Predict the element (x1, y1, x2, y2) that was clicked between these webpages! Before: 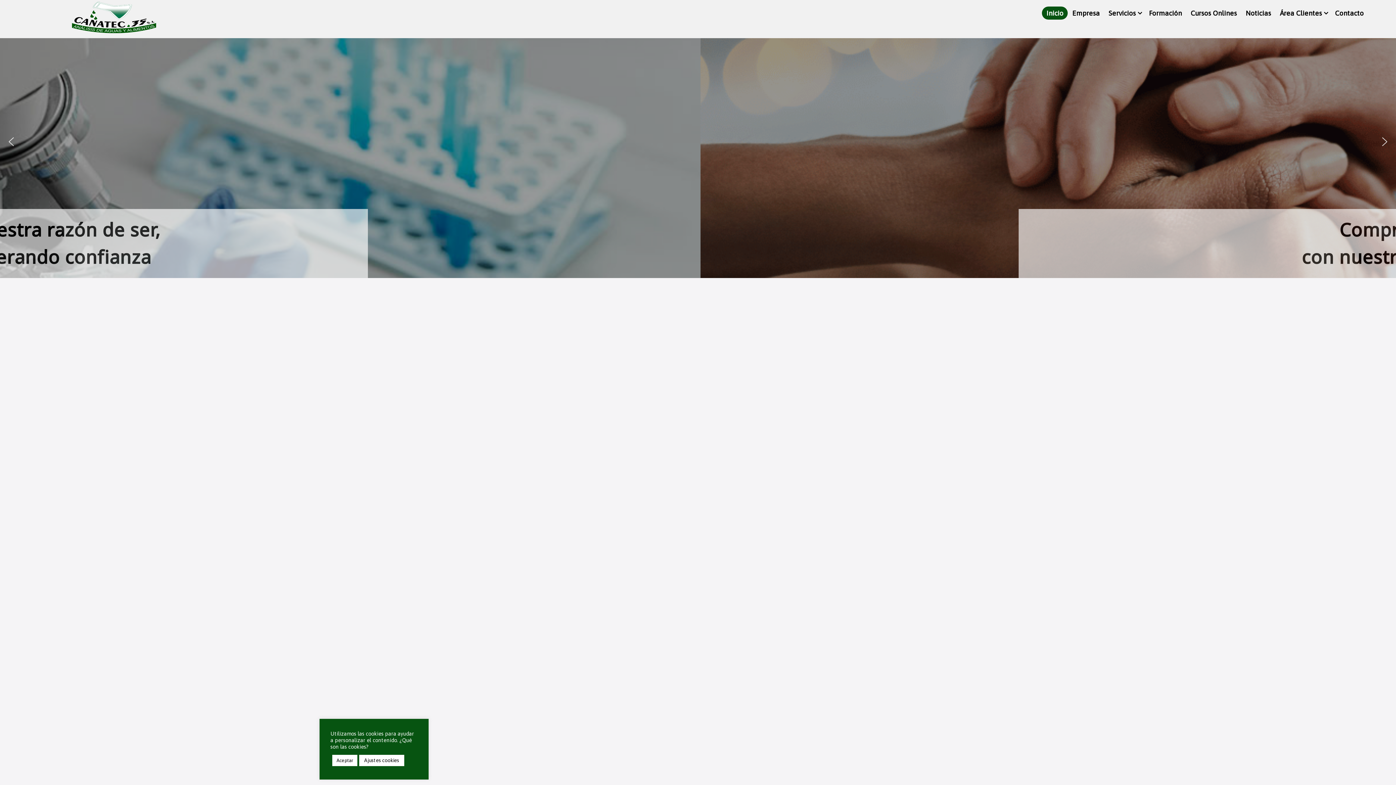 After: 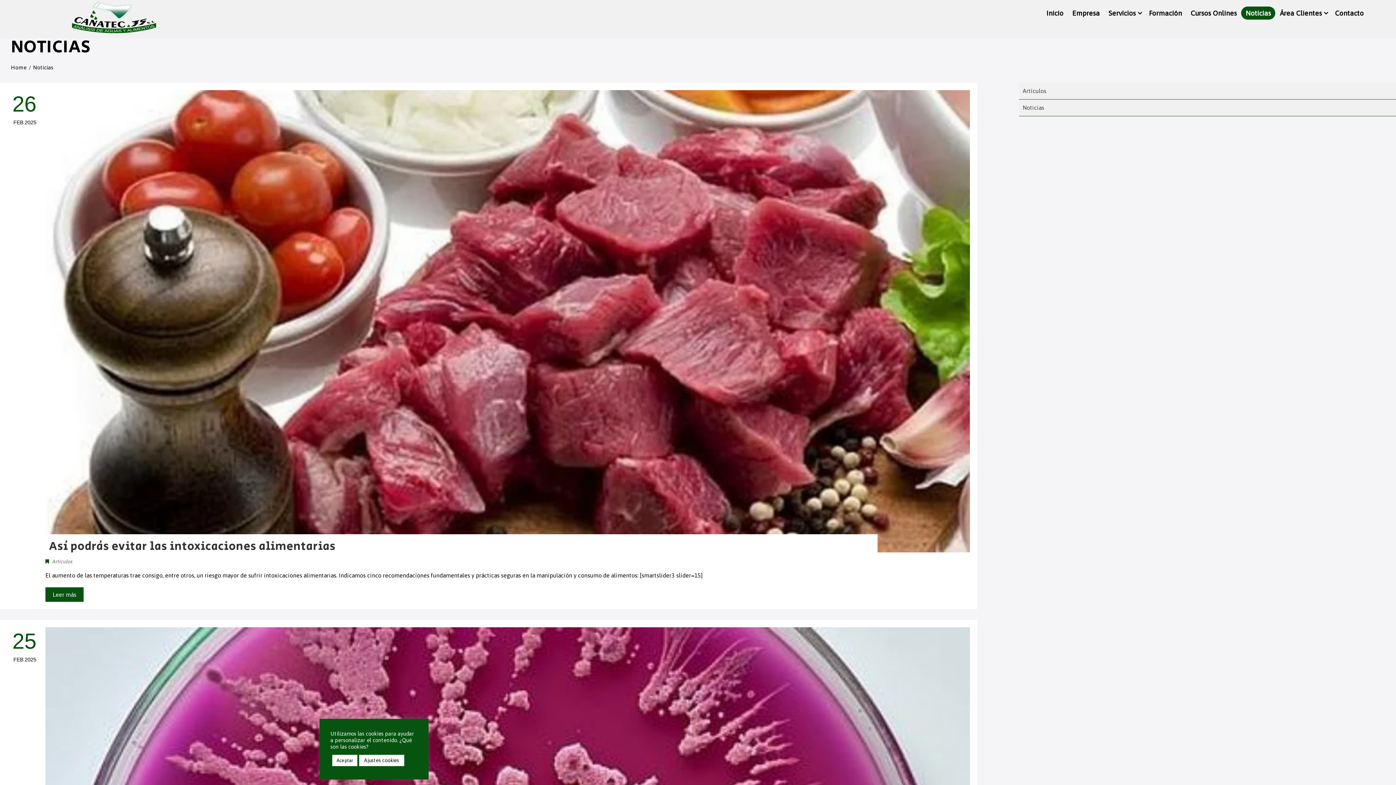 Action: bbox: (1241, 6, 1275, 19) label: Noticias